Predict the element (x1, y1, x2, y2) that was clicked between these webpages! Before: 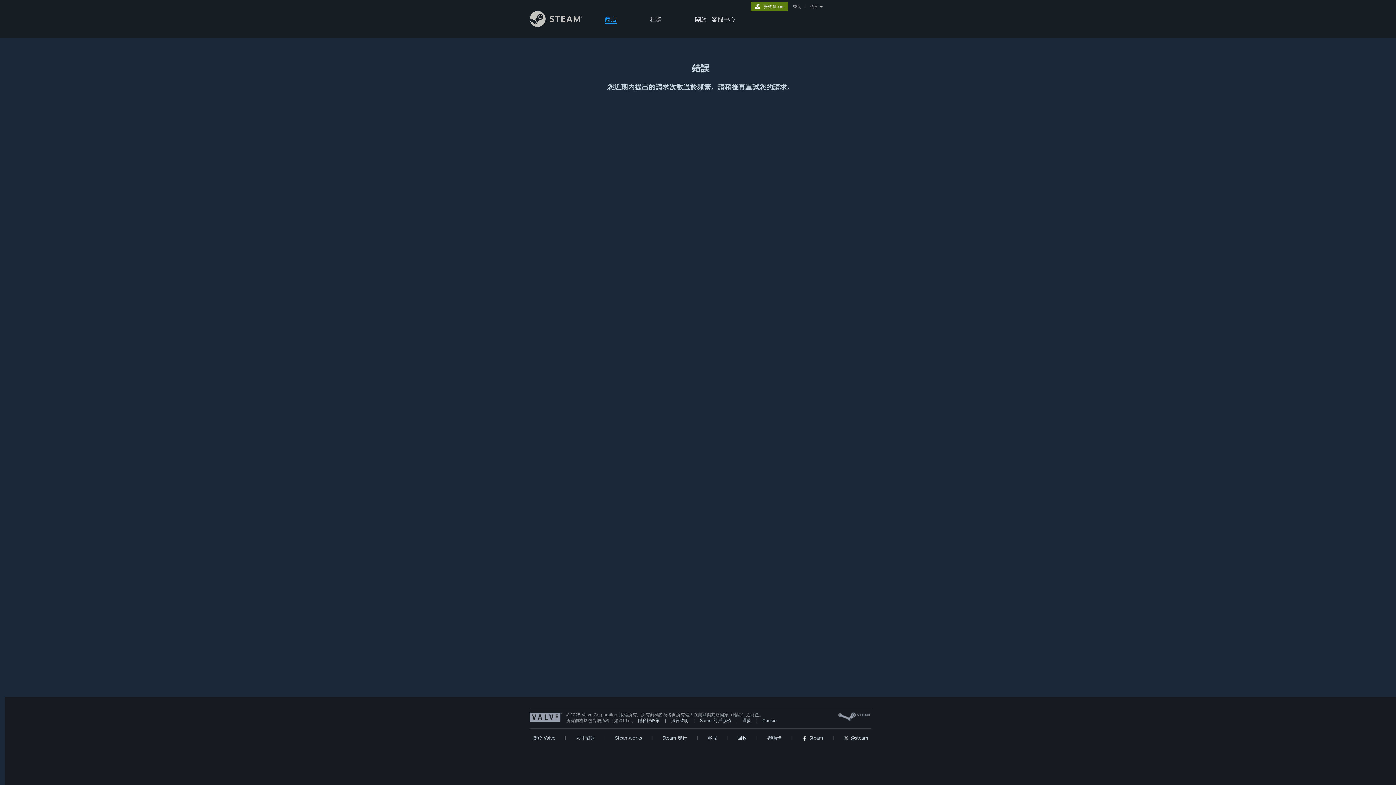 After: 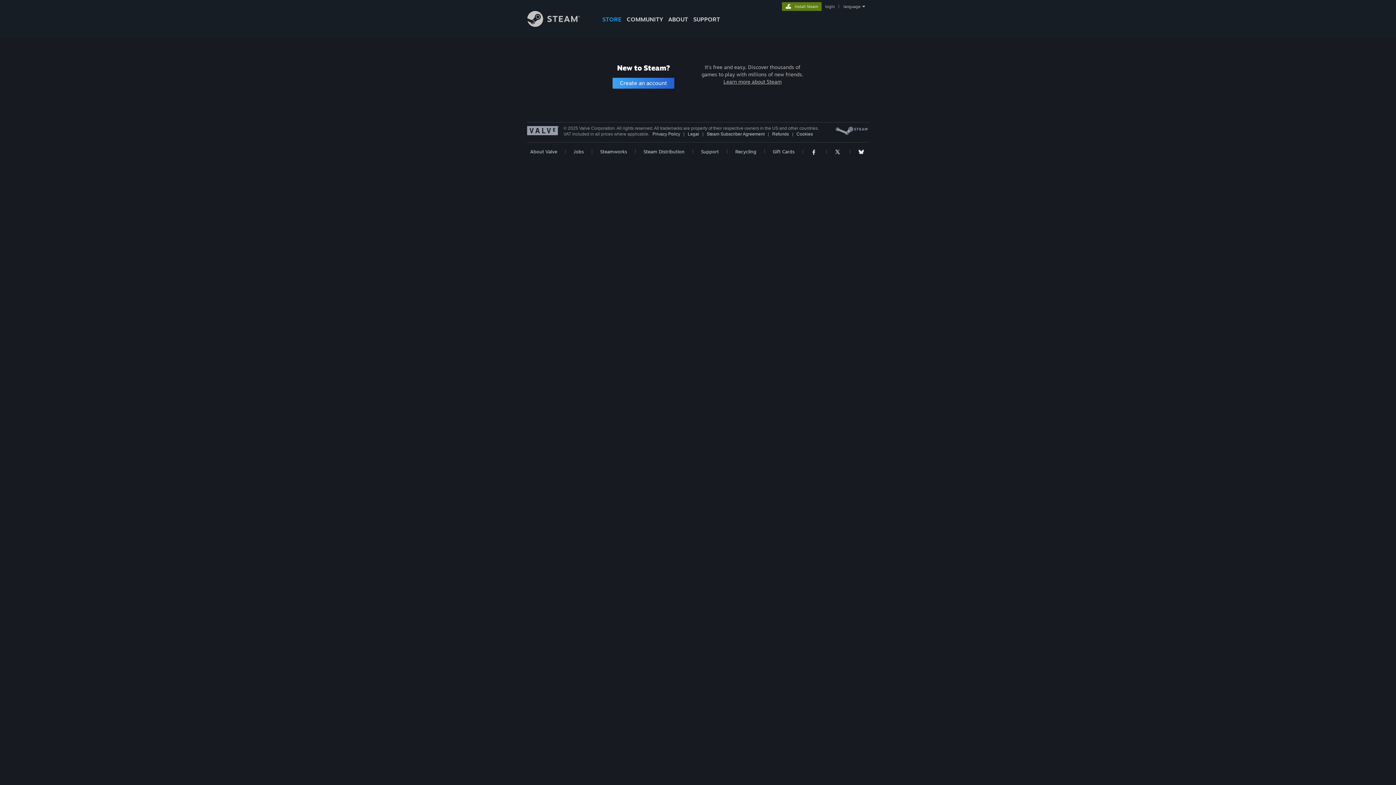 Action: bbox: (619, 19, 647, 30) label: 願望清單